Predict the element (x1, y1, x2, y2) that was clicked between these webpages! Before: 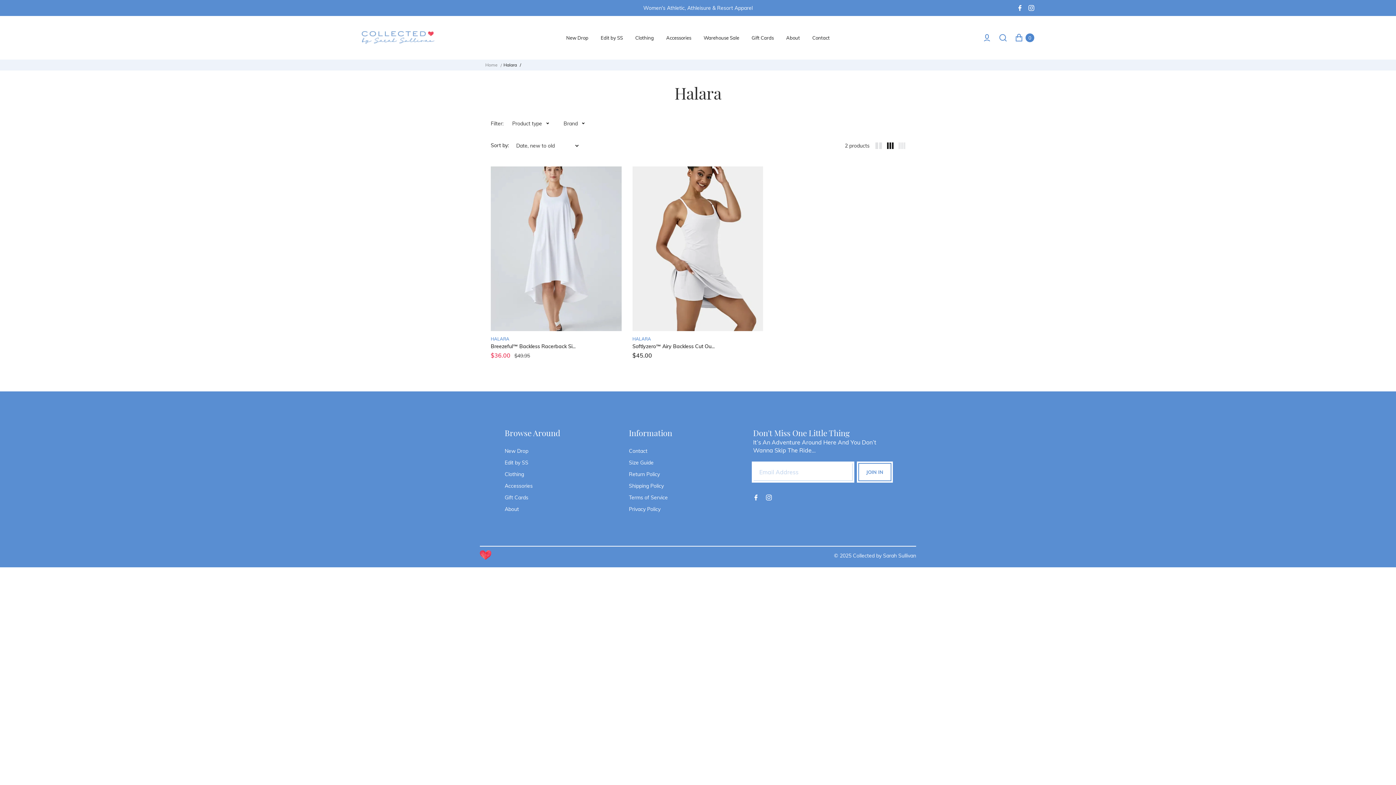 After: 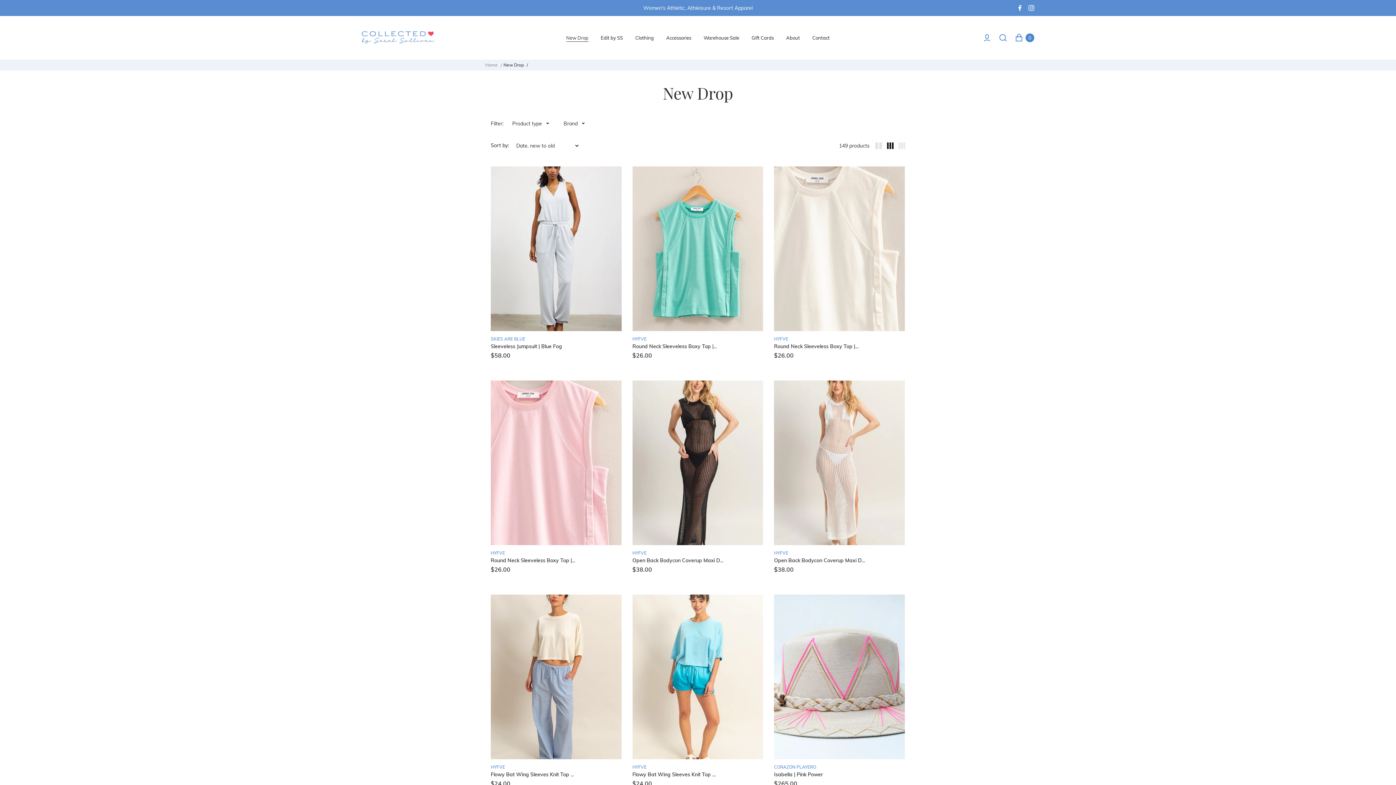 Action: label: New Drop bbox: (504, 447, 528, 455)